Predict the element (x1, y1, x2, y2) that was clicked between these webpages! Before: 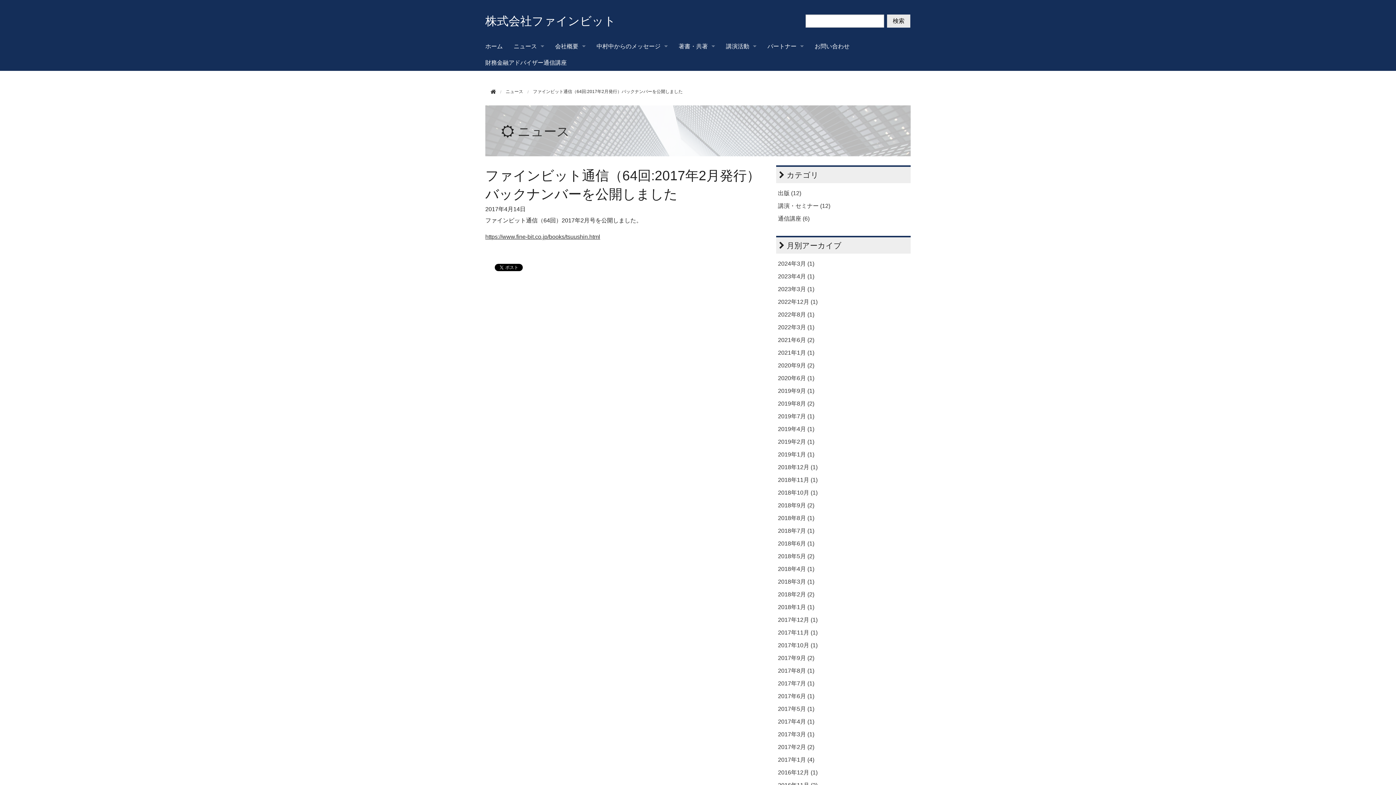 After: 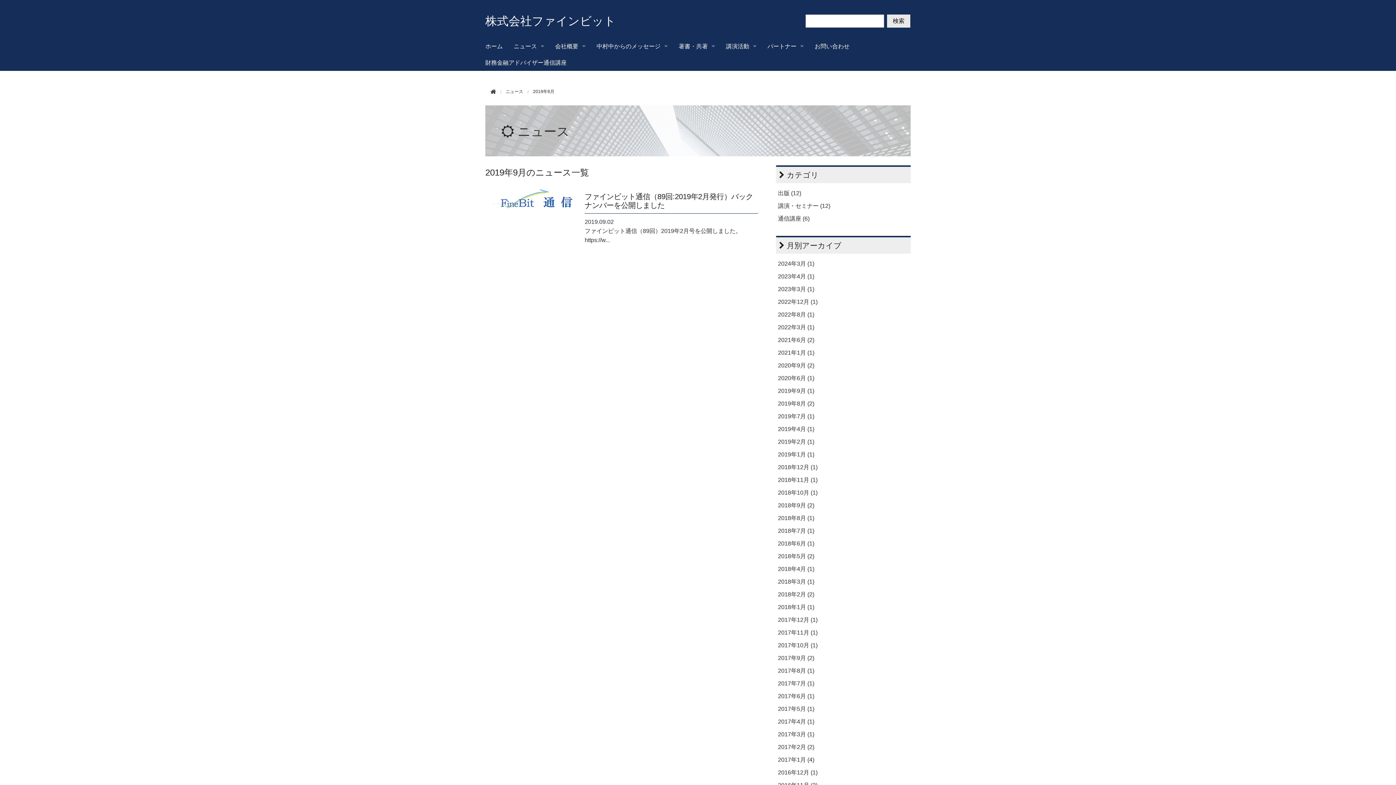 Action: bbox: (778, 388, 814, 394) label: 2019年9月 (1)